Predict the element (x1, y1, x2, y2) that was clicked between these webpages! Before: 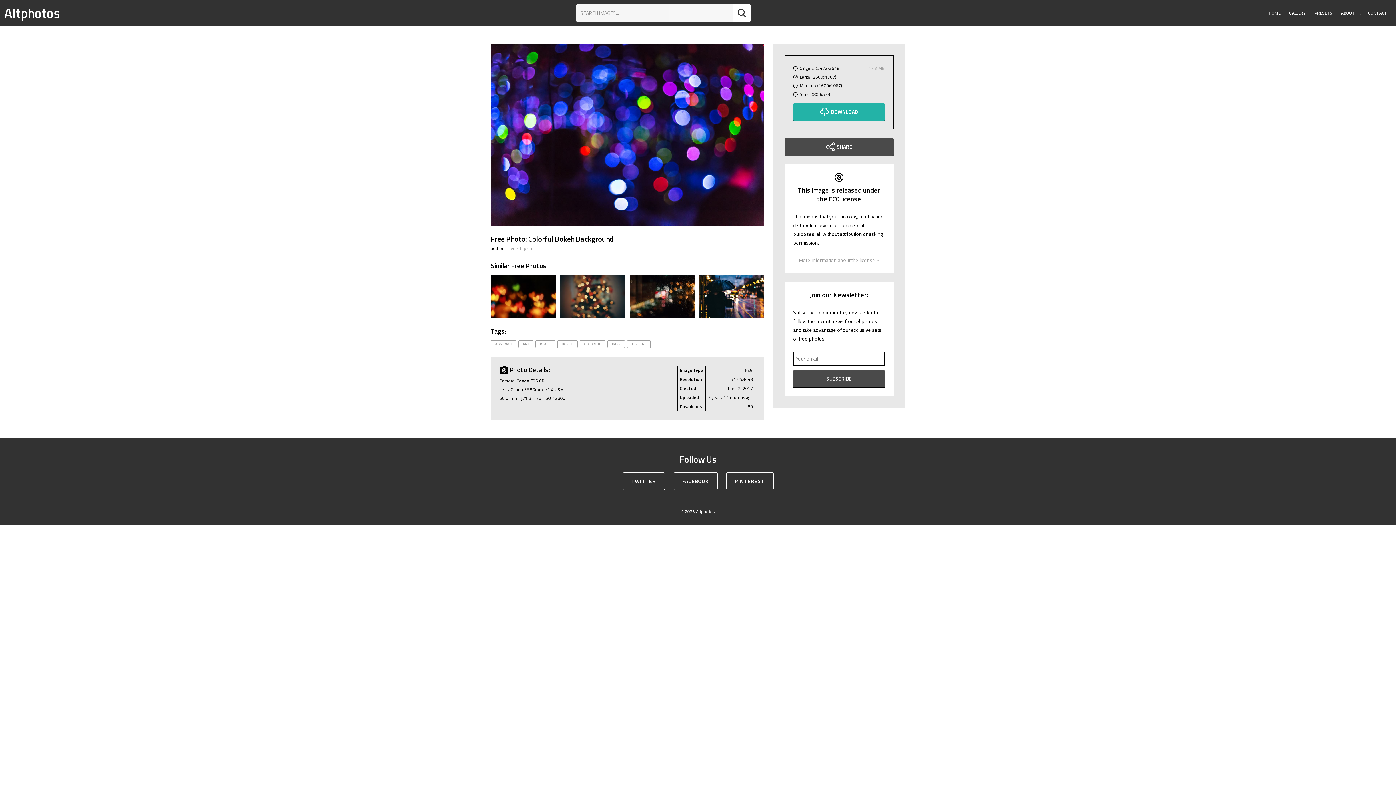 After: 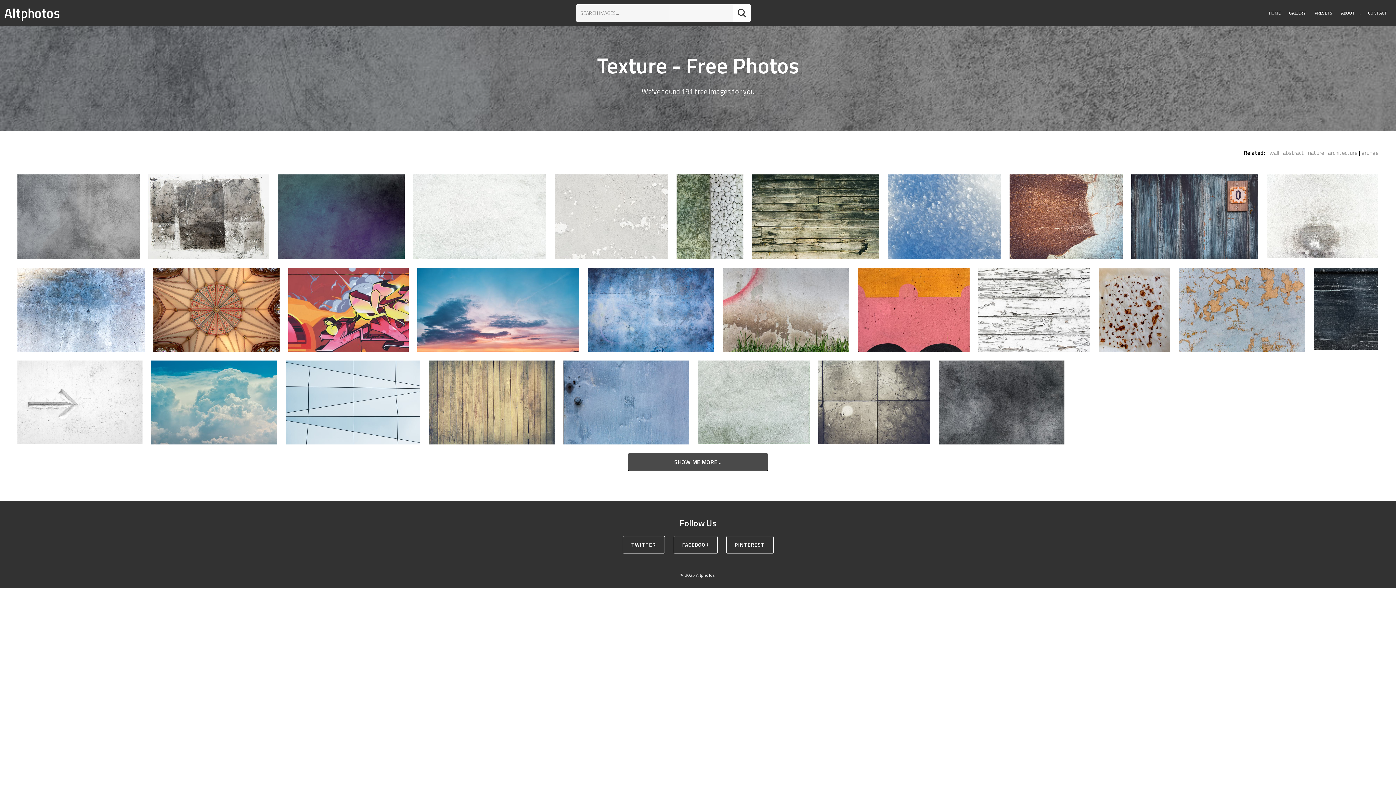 Action: label: TEXTURE bbox: (627, 340, 650, 348)